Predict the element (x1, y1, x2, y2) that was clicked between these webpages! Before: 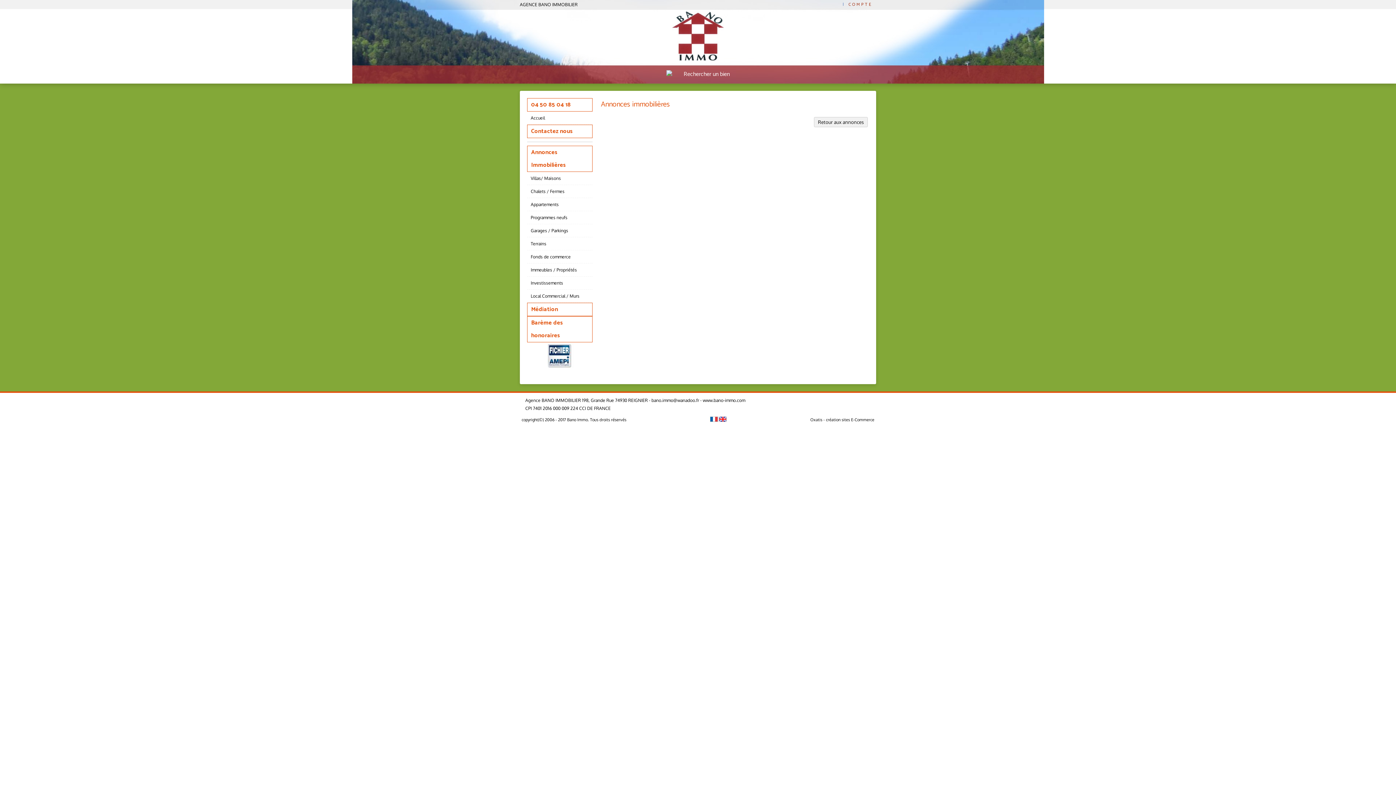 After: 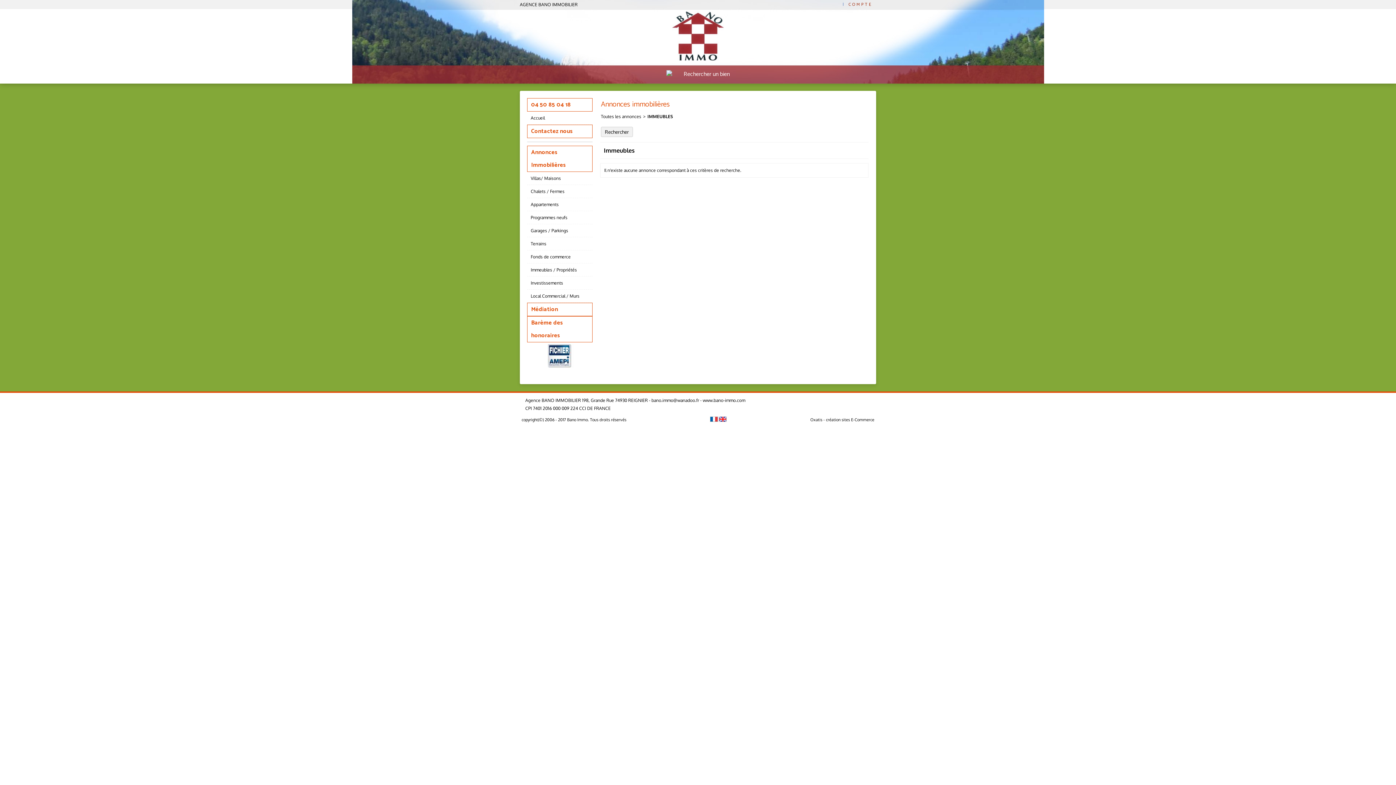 Action: bbox: (527, 263, 592, 276) label: Immeubles / Propriétés